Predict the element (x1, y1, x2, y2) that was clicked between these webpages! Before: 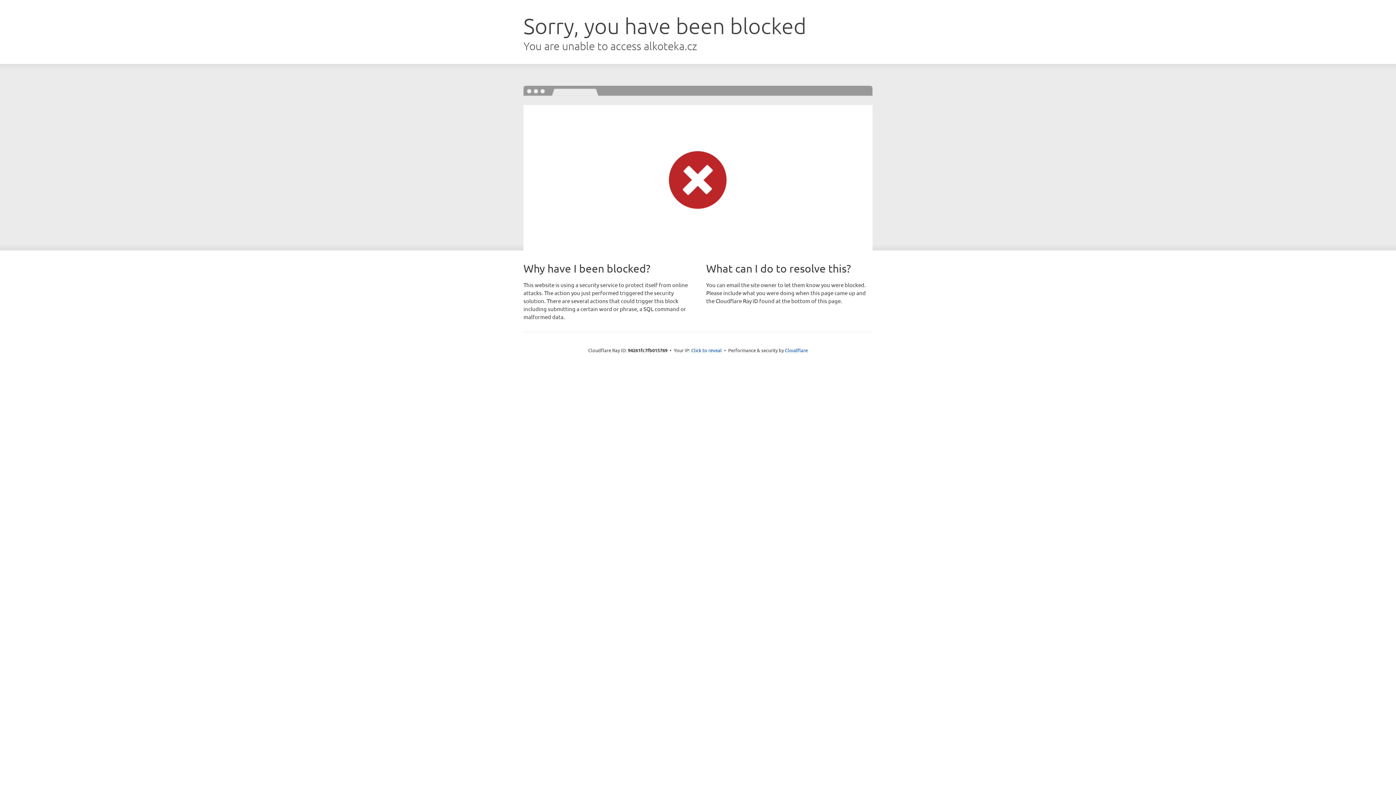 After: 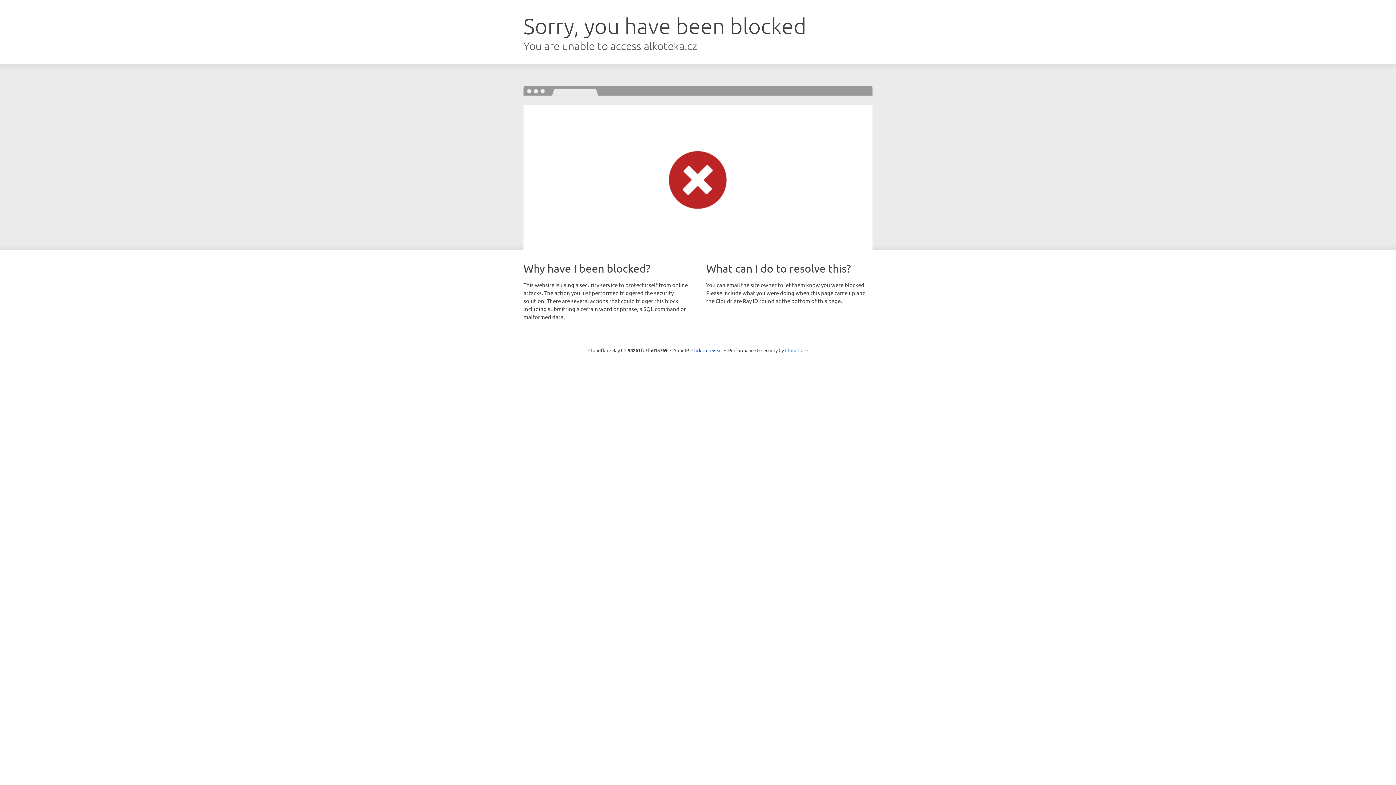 Action: label: Cloudflare bbox: (785, 347, 808, 353)